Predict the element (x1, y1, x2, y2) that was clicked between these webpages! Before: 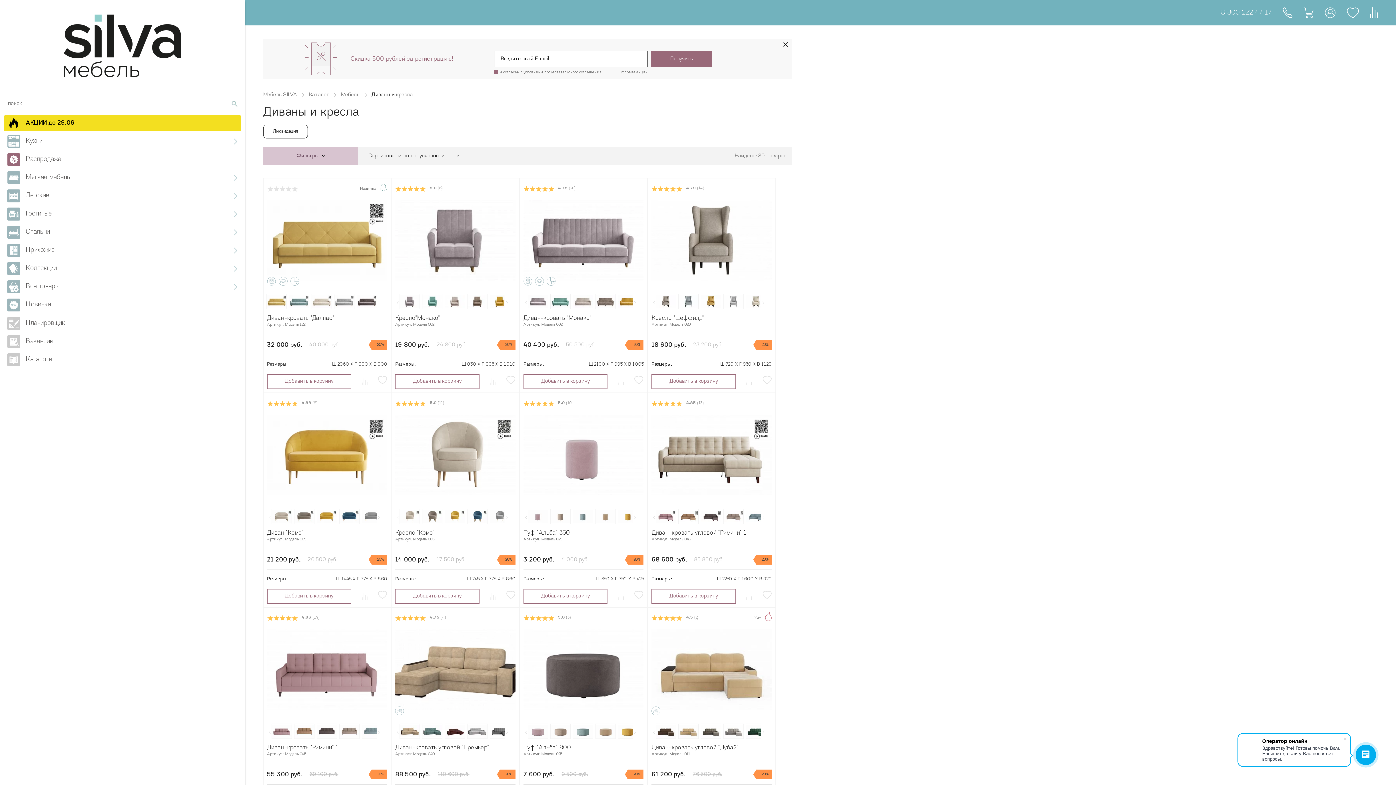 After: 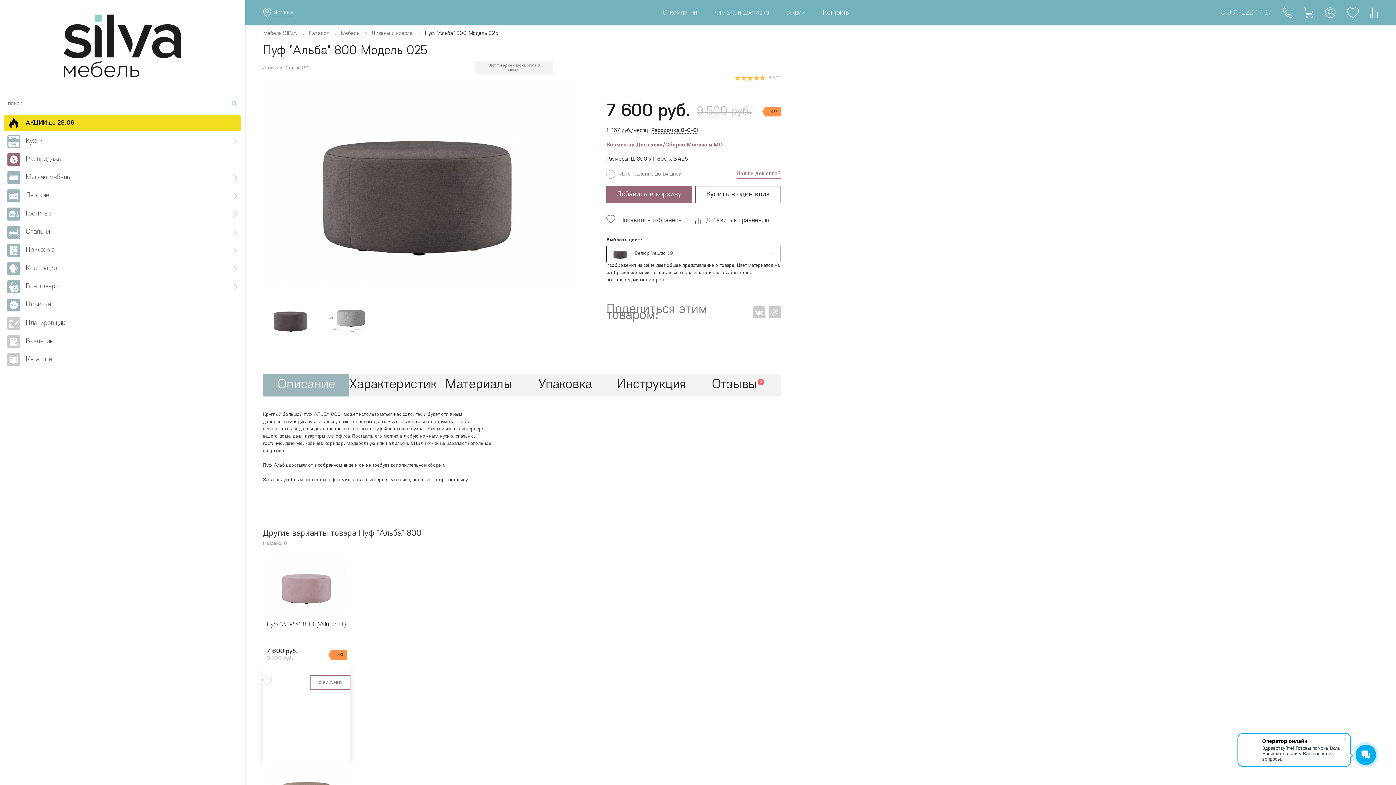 Action: bbox: (523, 629, 643, 710)